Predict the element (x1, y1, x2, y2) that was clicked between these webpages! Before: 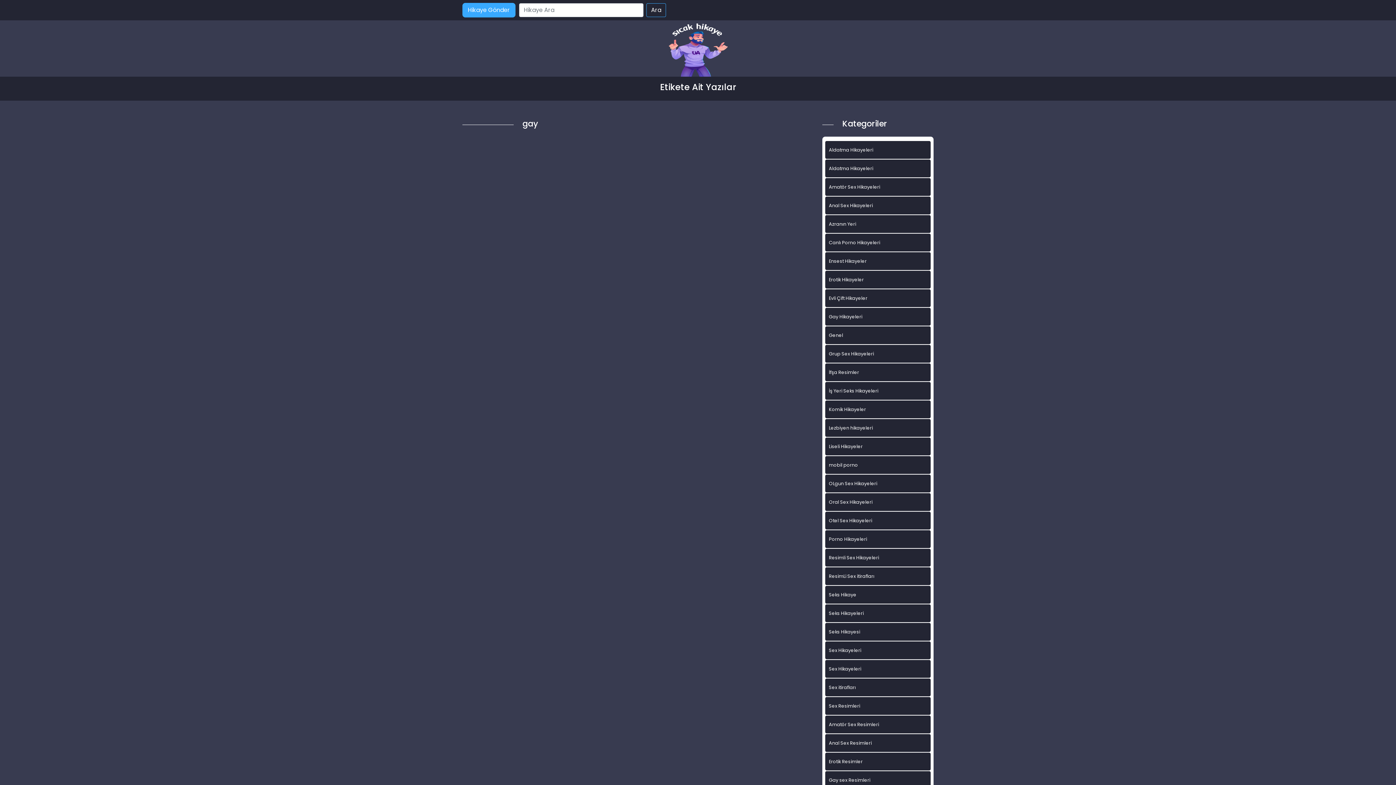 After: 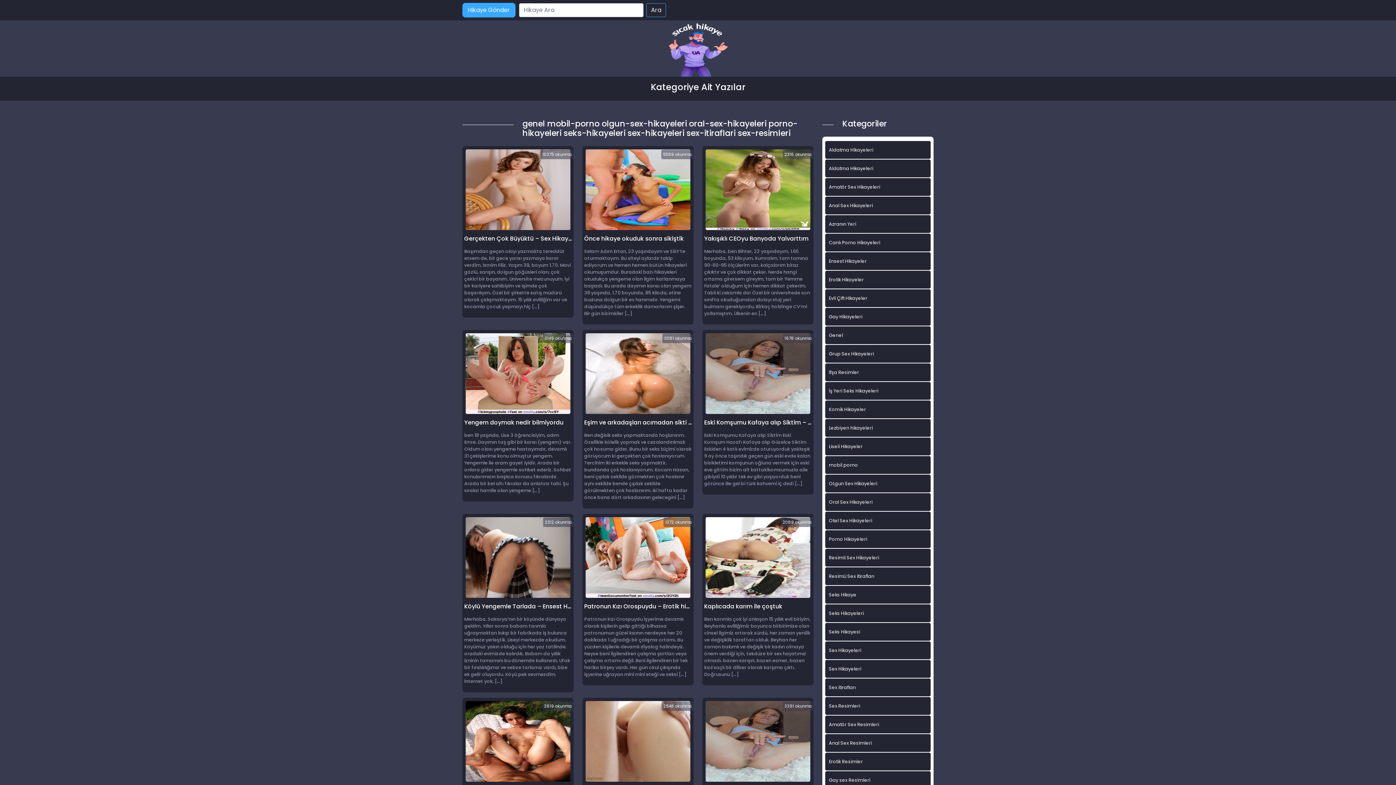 Action: bbox: (825, 474, 930, 492) label: OLgun Sex Hikayeleri